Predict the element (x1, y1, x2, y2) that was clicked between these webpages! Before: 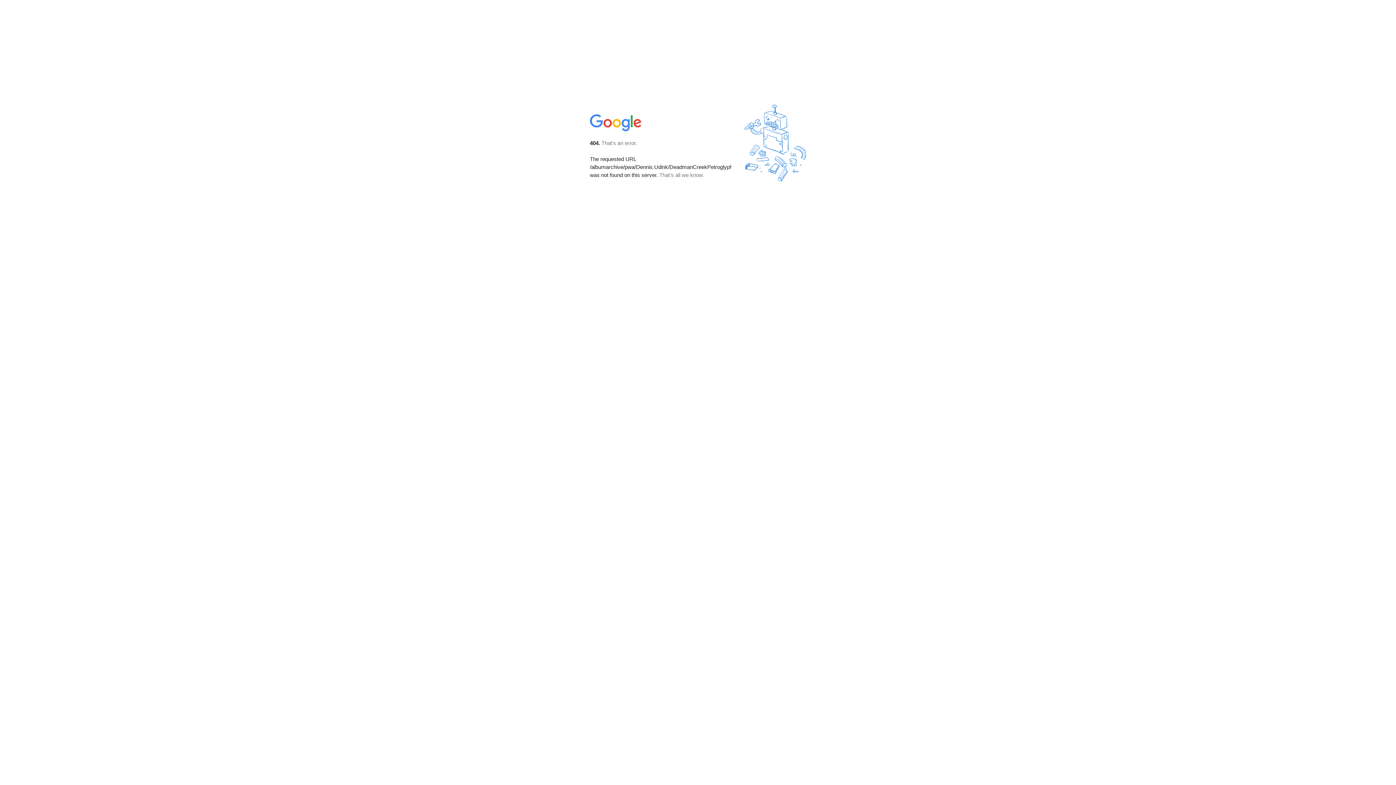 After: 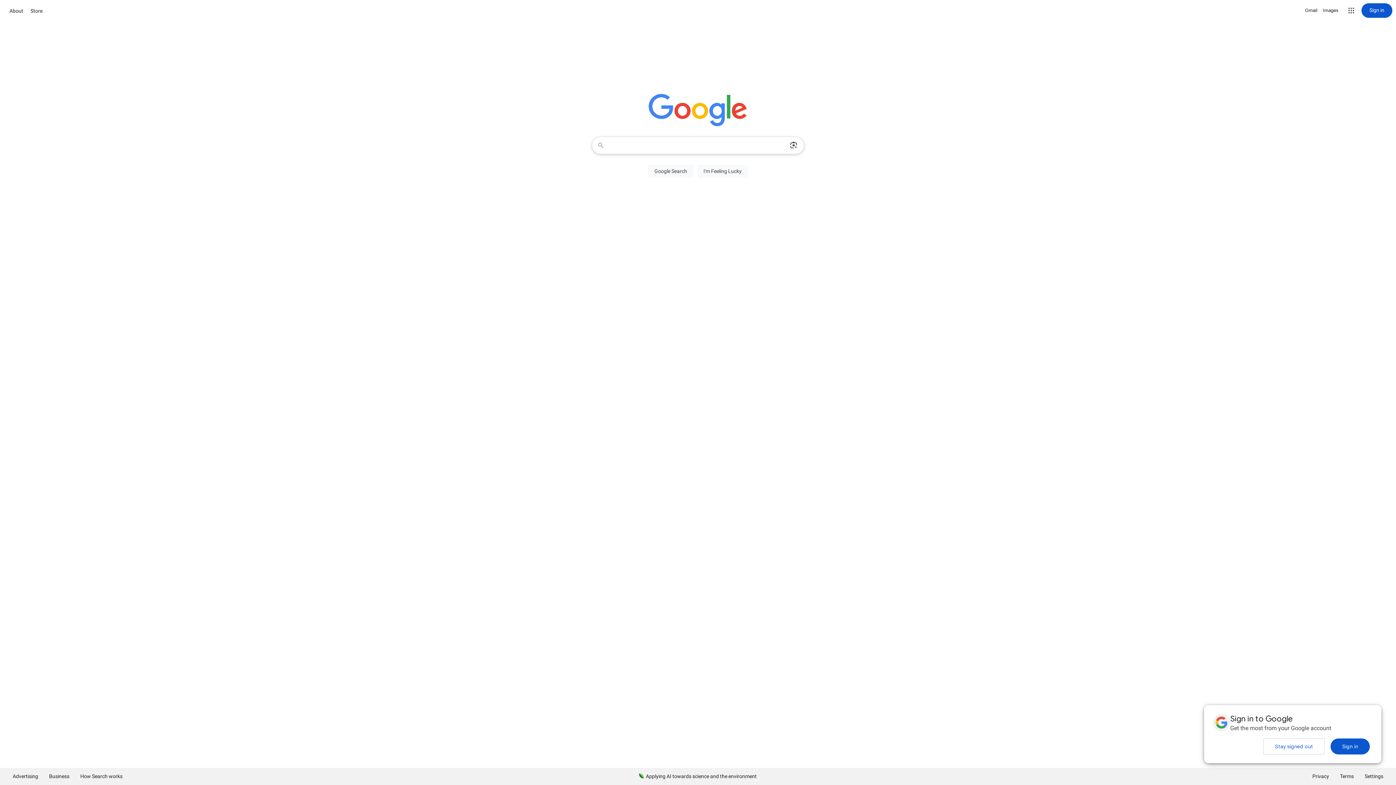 Action: bbox: (590, 127, 642, 134)